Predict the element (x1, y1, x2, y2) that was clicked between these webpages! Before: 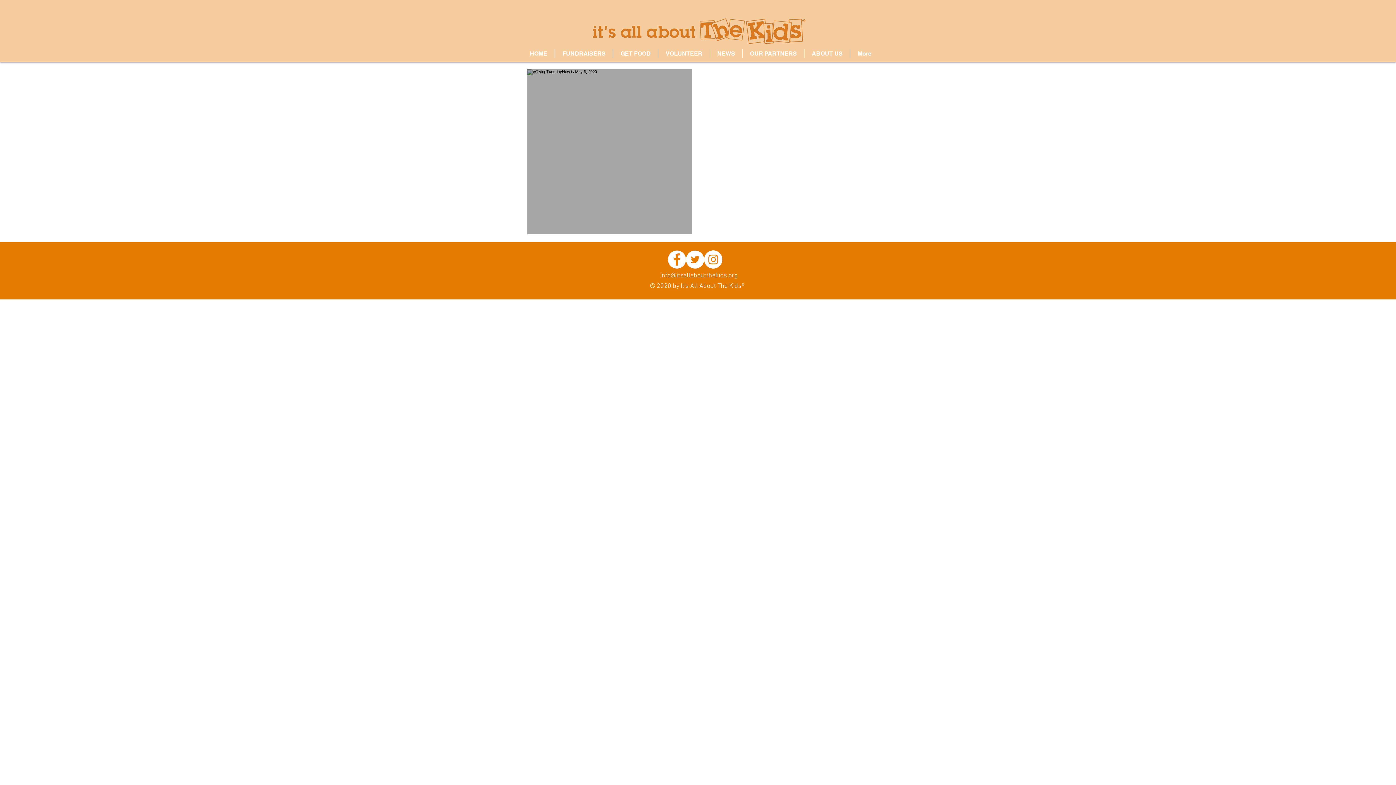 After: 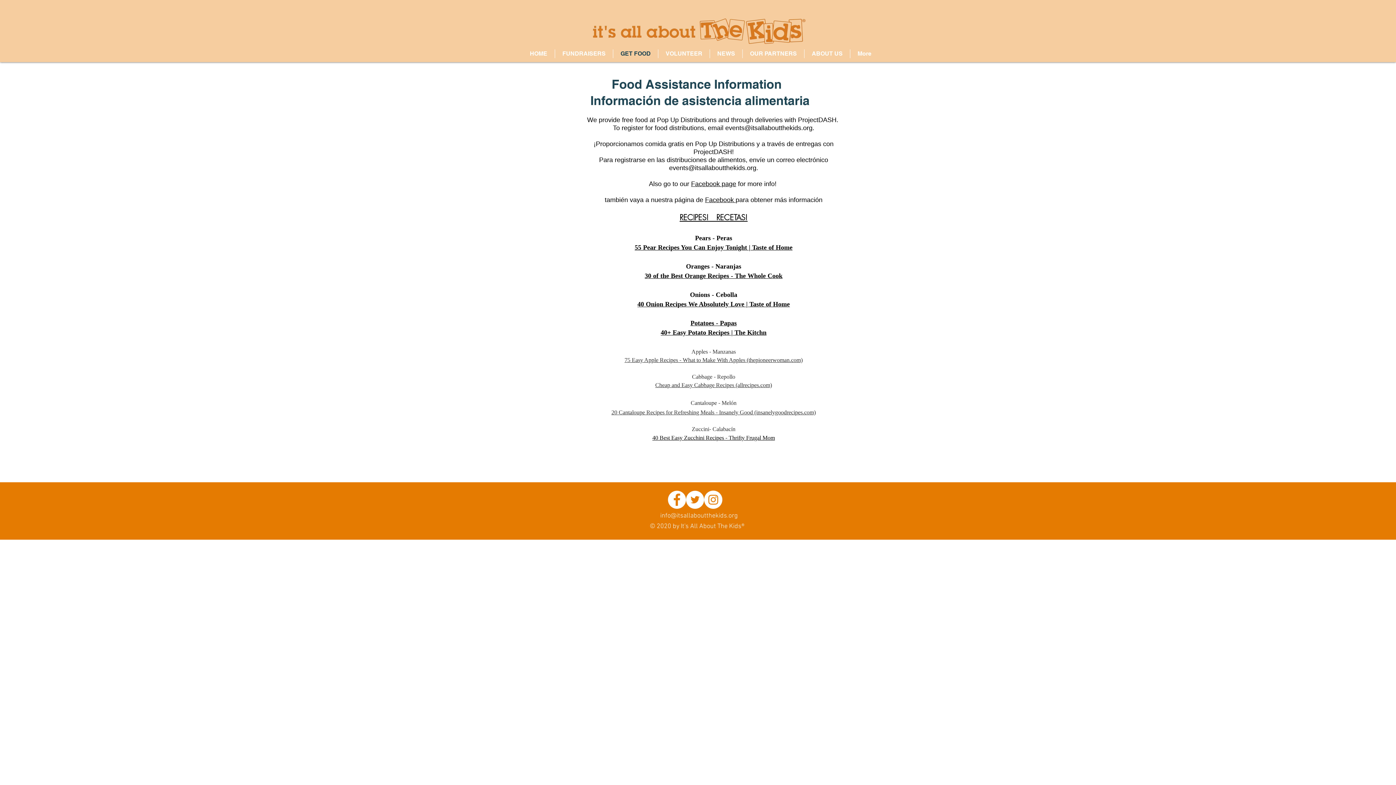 Action: label: GET FOOD bbox: (613, 49, 658, 58)